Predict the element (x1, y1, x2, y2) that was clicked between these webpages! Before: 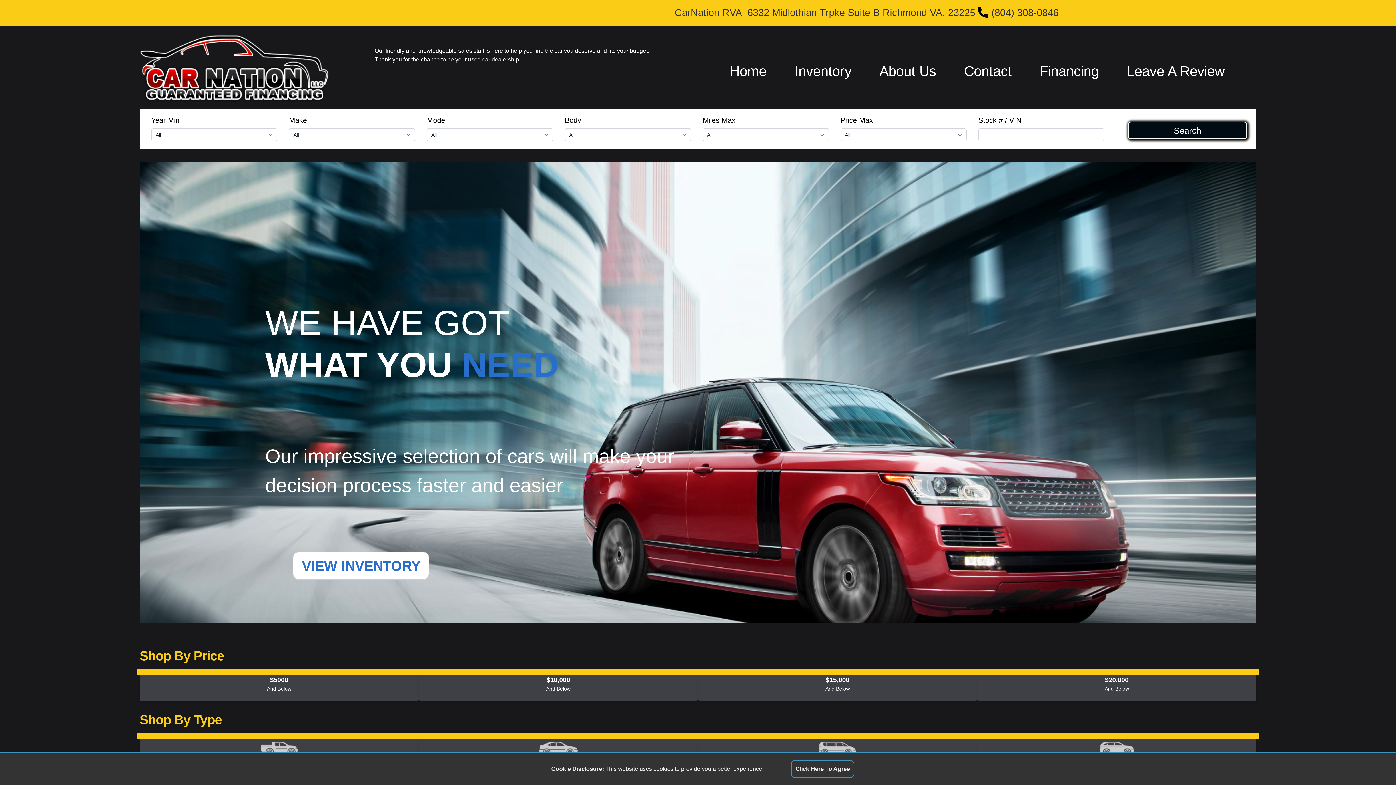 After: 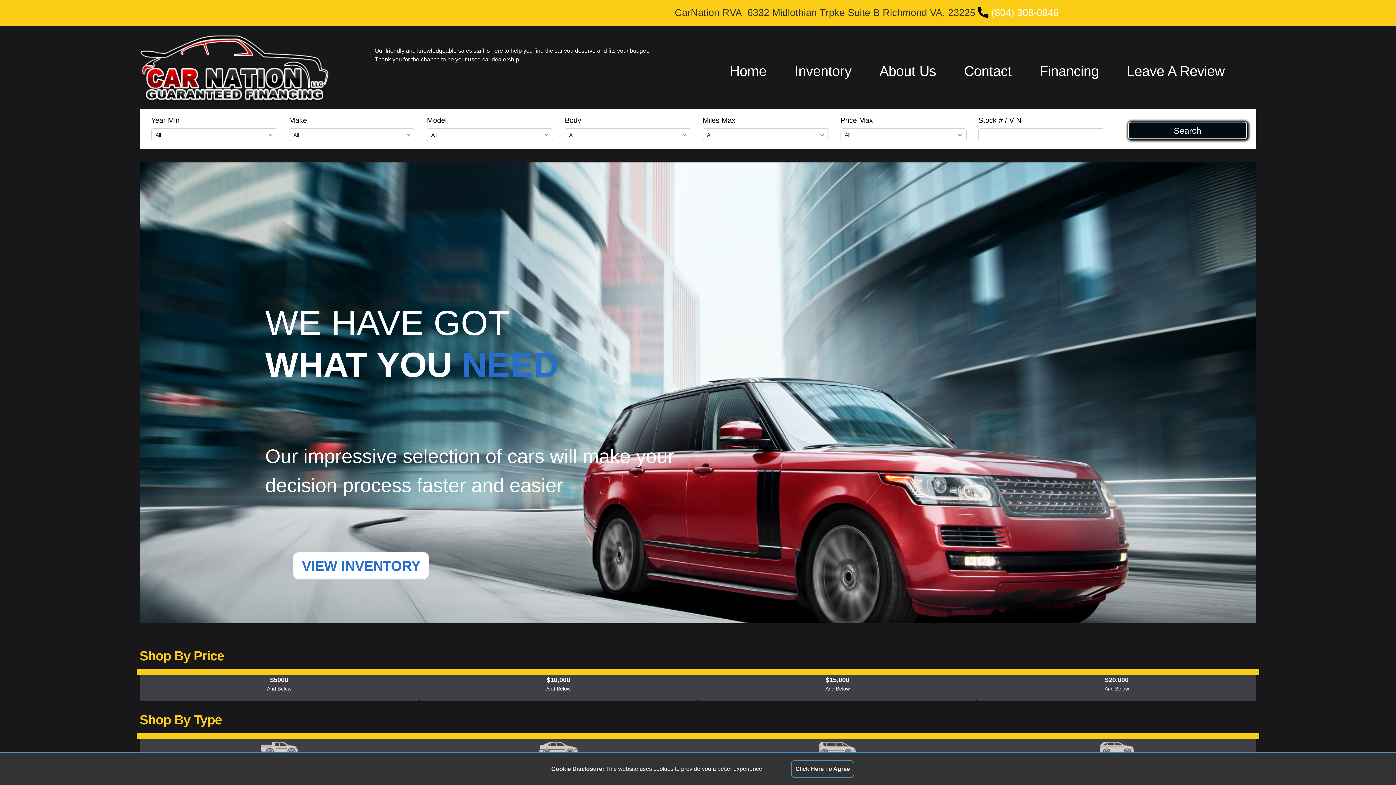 Action: bbox: (991, 5, 1058, 20) label: (804) 308-0846